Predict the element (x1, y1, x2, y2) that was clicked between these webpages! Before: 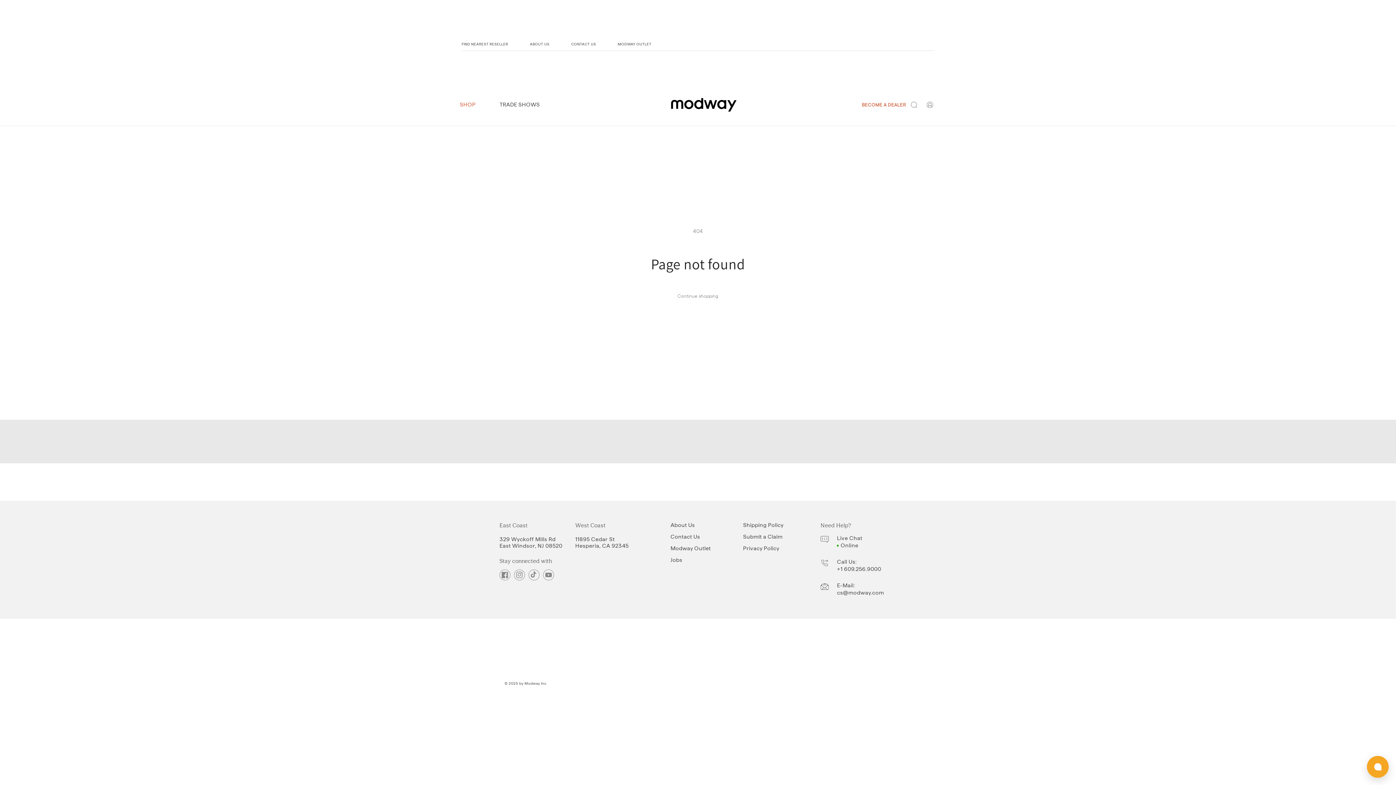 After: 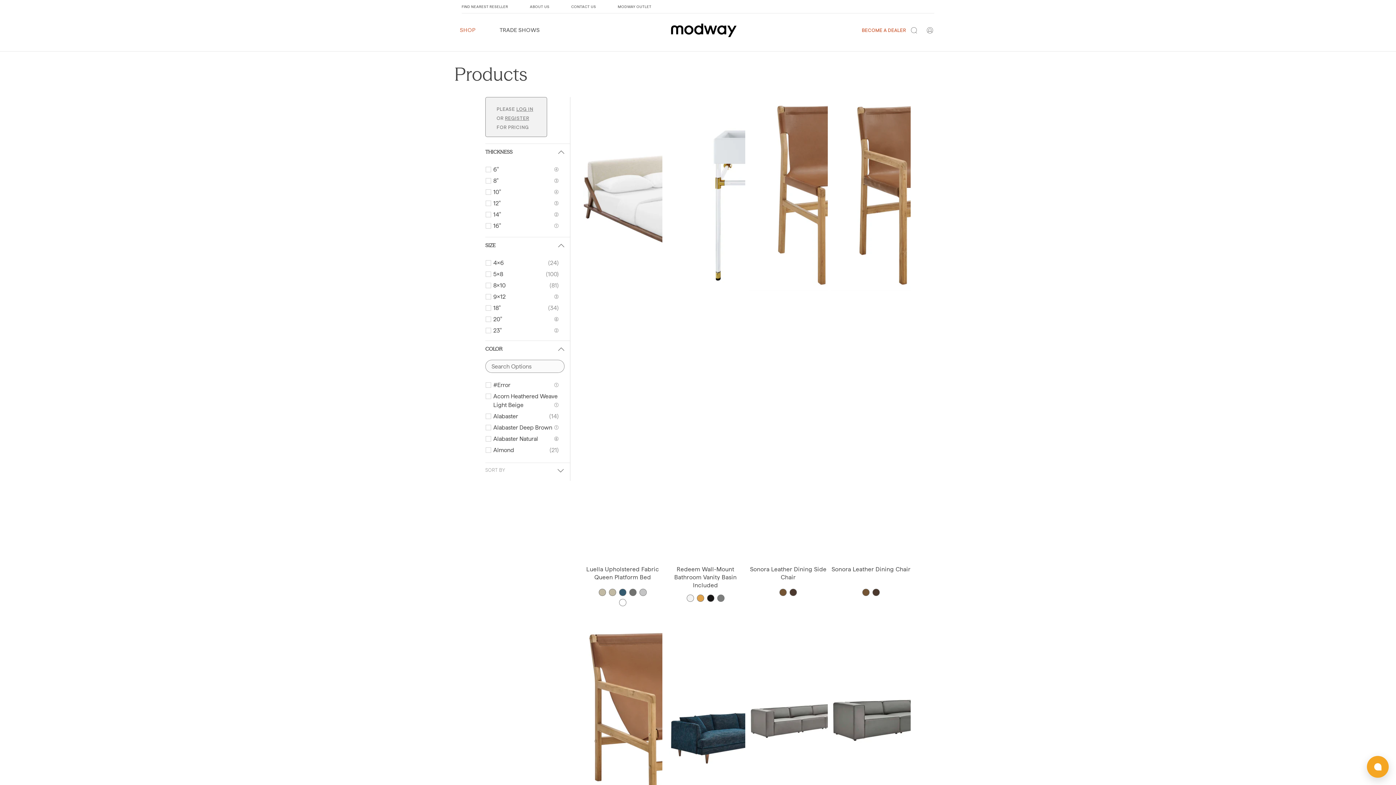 Action: bbox: (677, 291, 718, 300) label: Continue shopping